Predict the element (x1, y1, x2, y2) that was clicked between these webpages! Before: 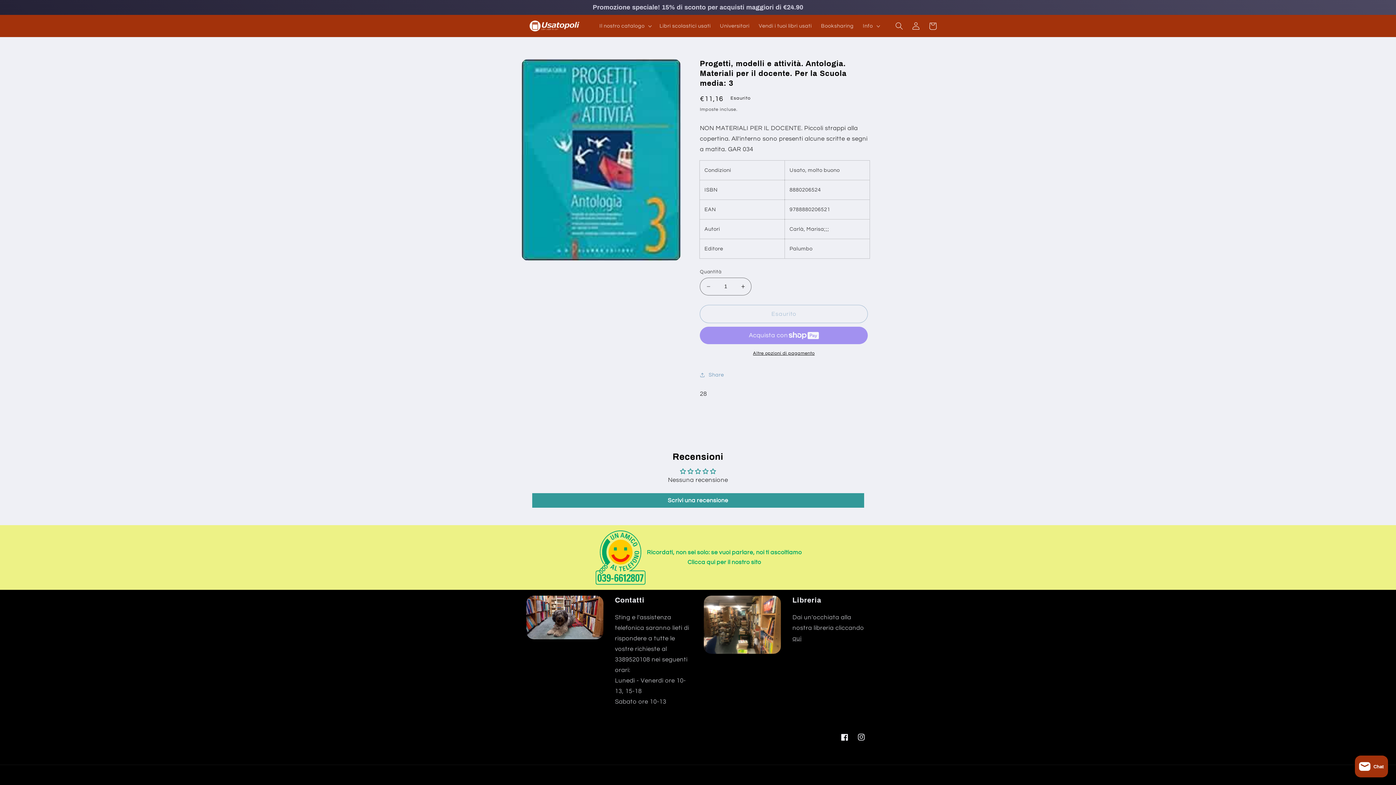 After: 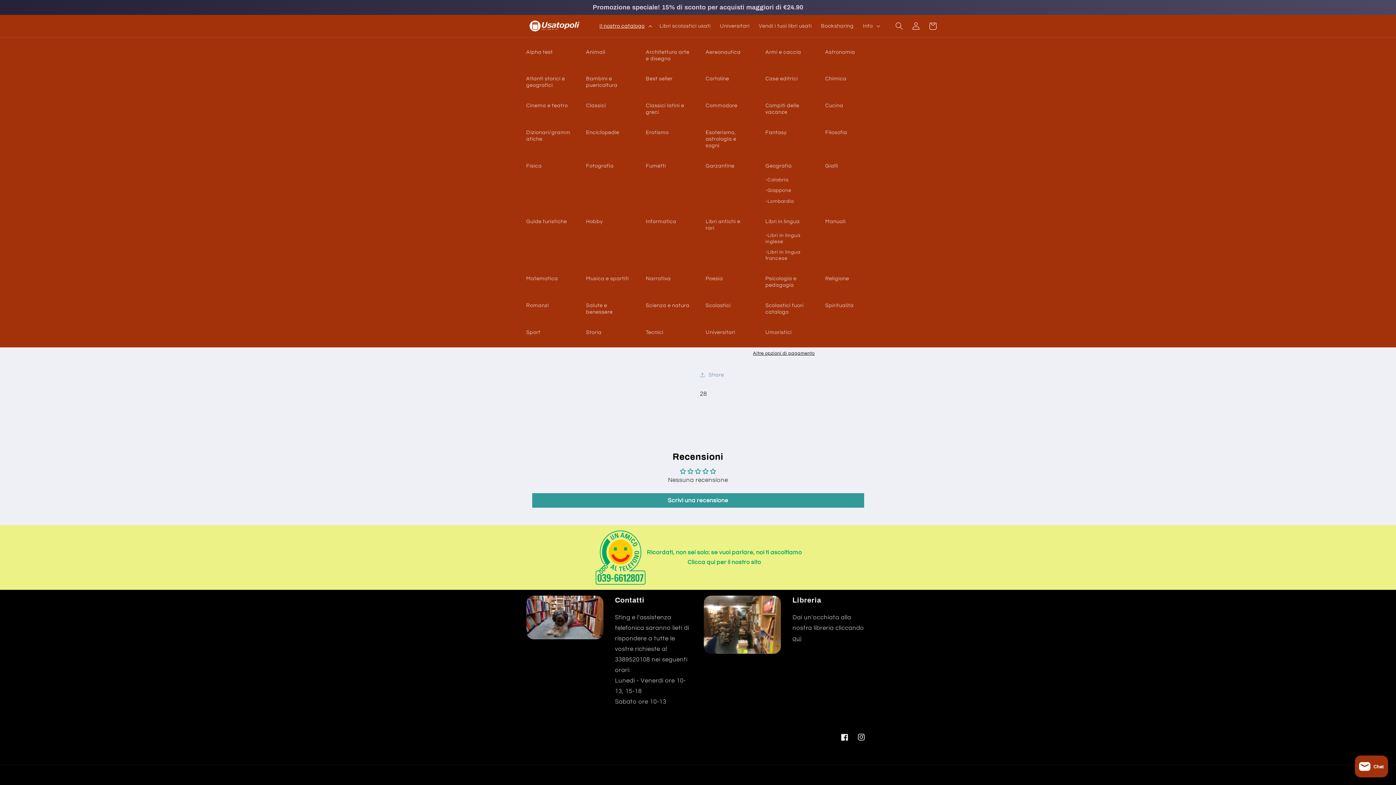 Action: label: Il nostro catalogo bbox: (595, 18, 655, 33)